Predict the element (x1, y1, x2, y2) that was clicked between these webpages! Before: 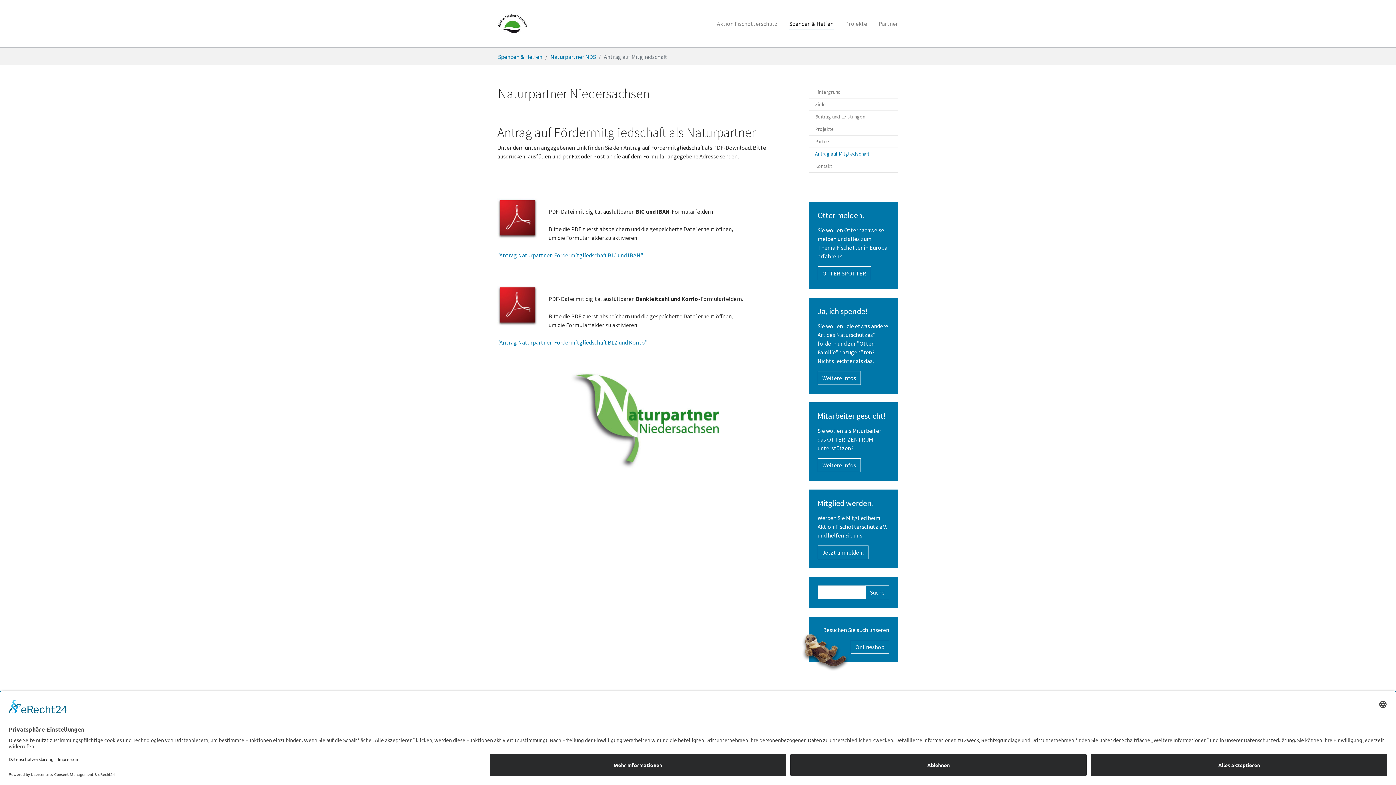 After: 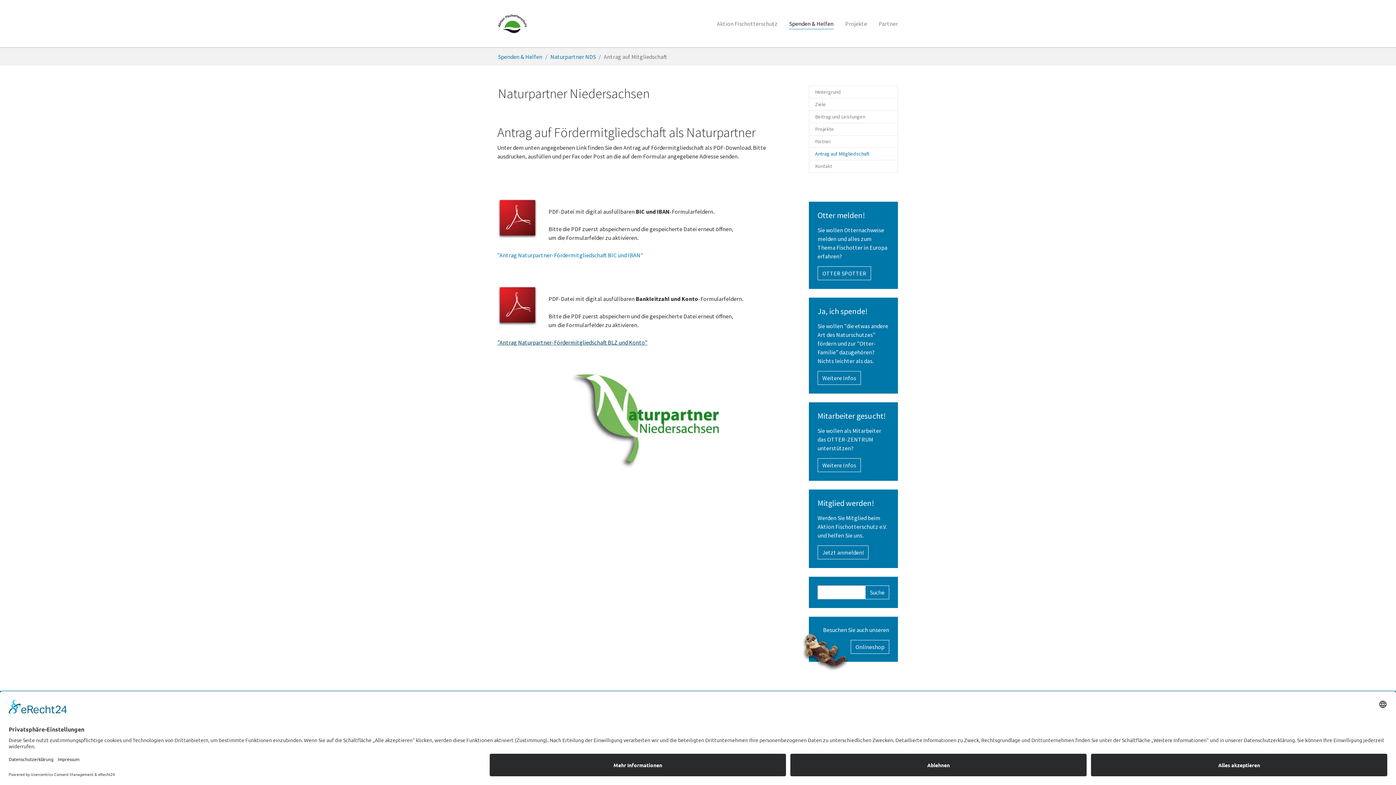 Action: label: "Antrag Naturpartner-Fördermitgliedschaft BLZ und Konto" bbox: (497, 338, 647, 346)